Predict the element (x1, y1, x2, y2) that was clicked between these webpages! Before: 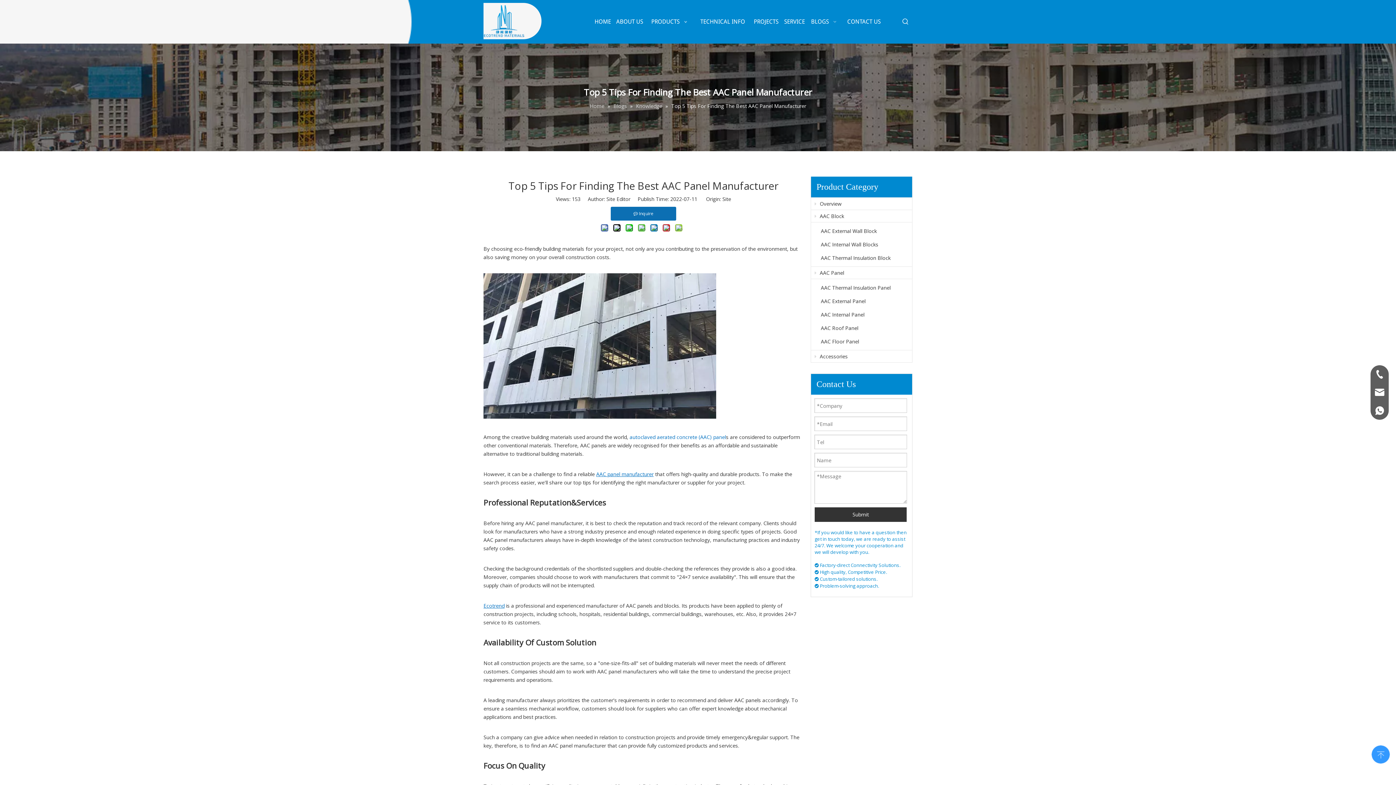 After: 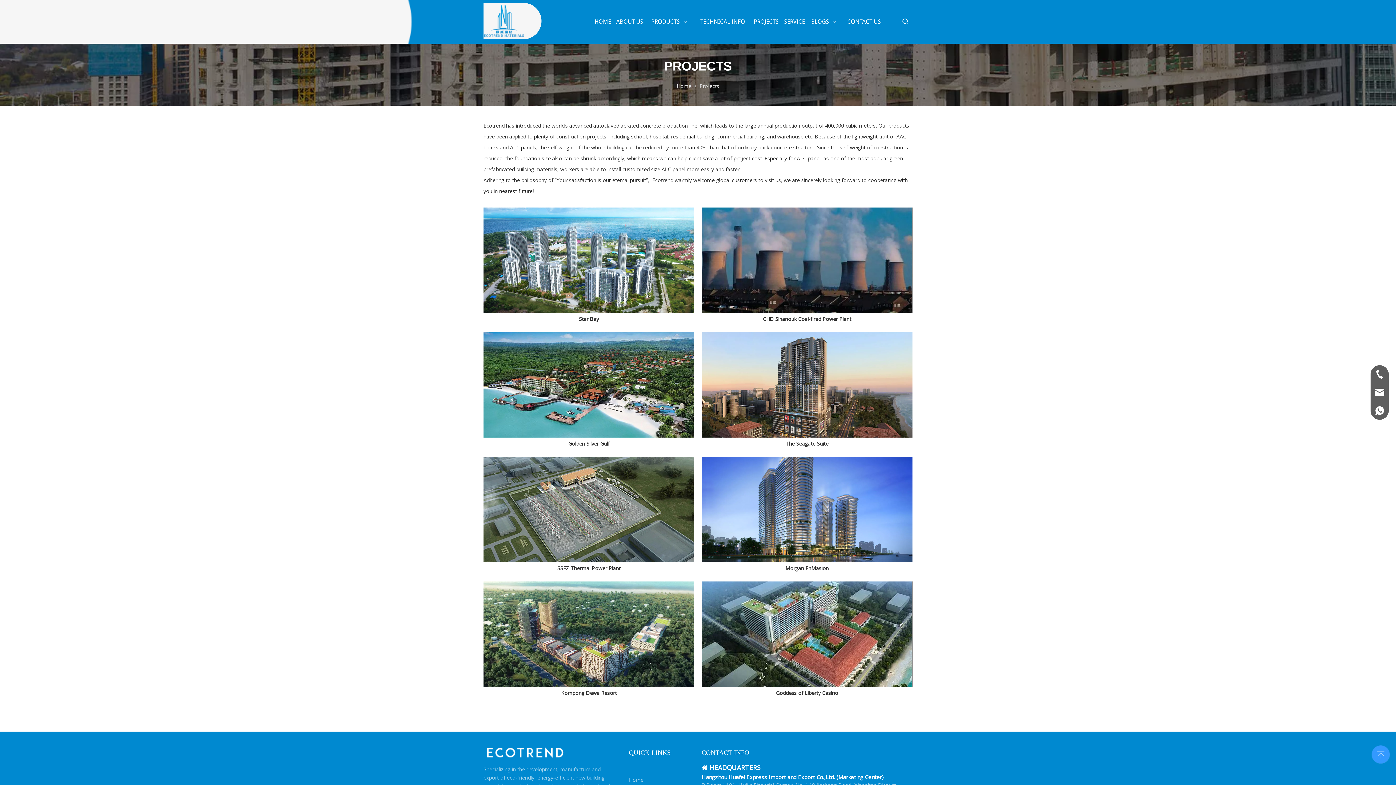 Action: bbox: (750, 2, 781, 40) label: PROJECTS